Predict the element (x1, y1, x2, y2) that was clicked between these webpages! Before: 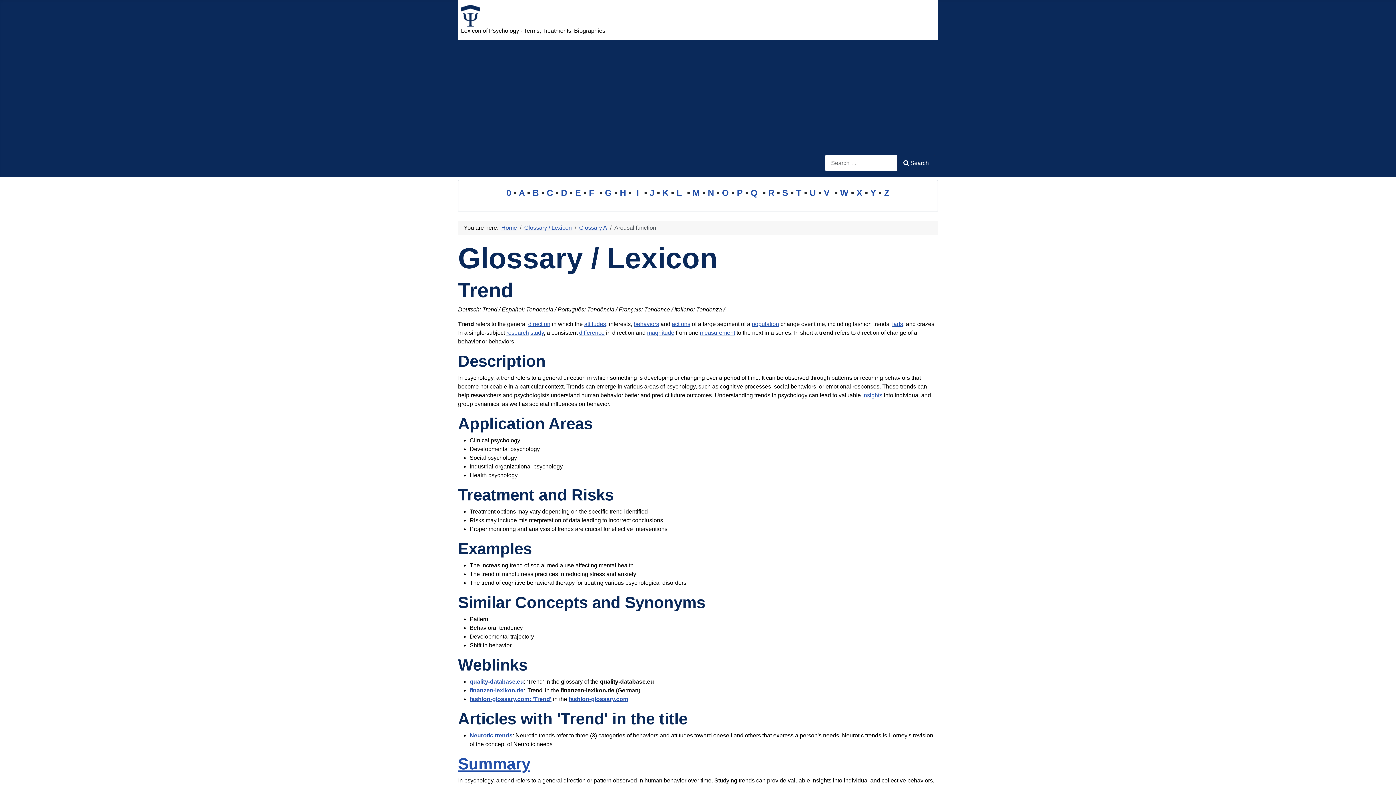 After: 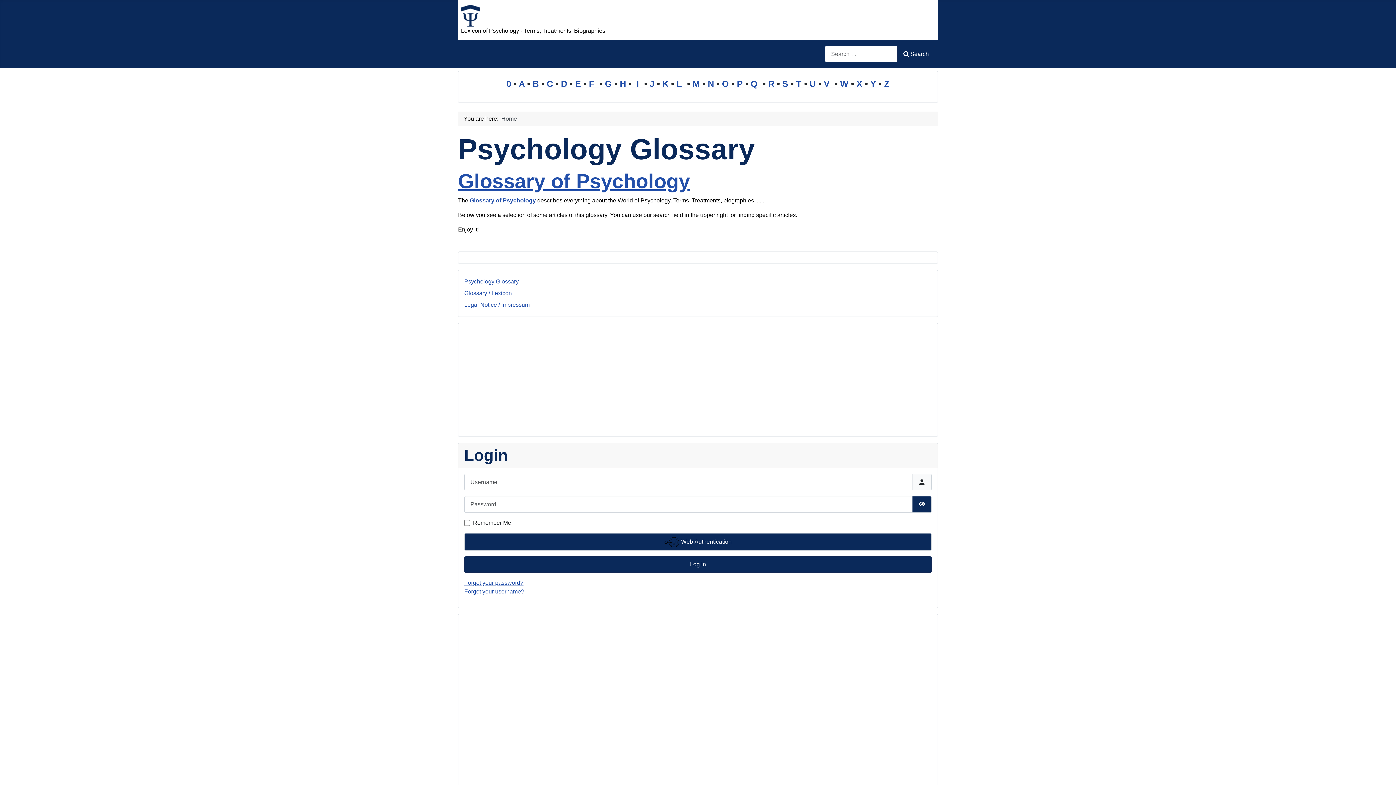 Action: bbox: (501, 224, 517, 230) label: Home